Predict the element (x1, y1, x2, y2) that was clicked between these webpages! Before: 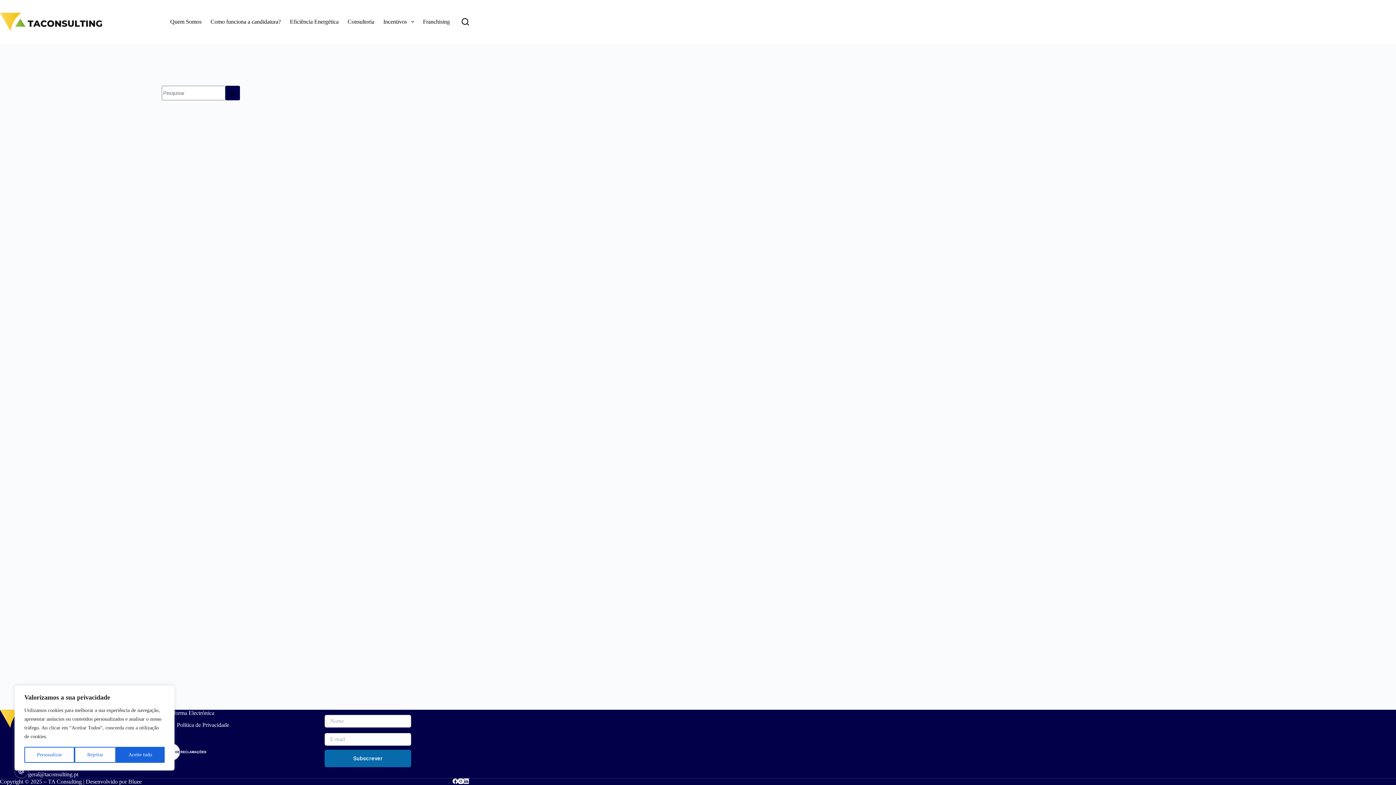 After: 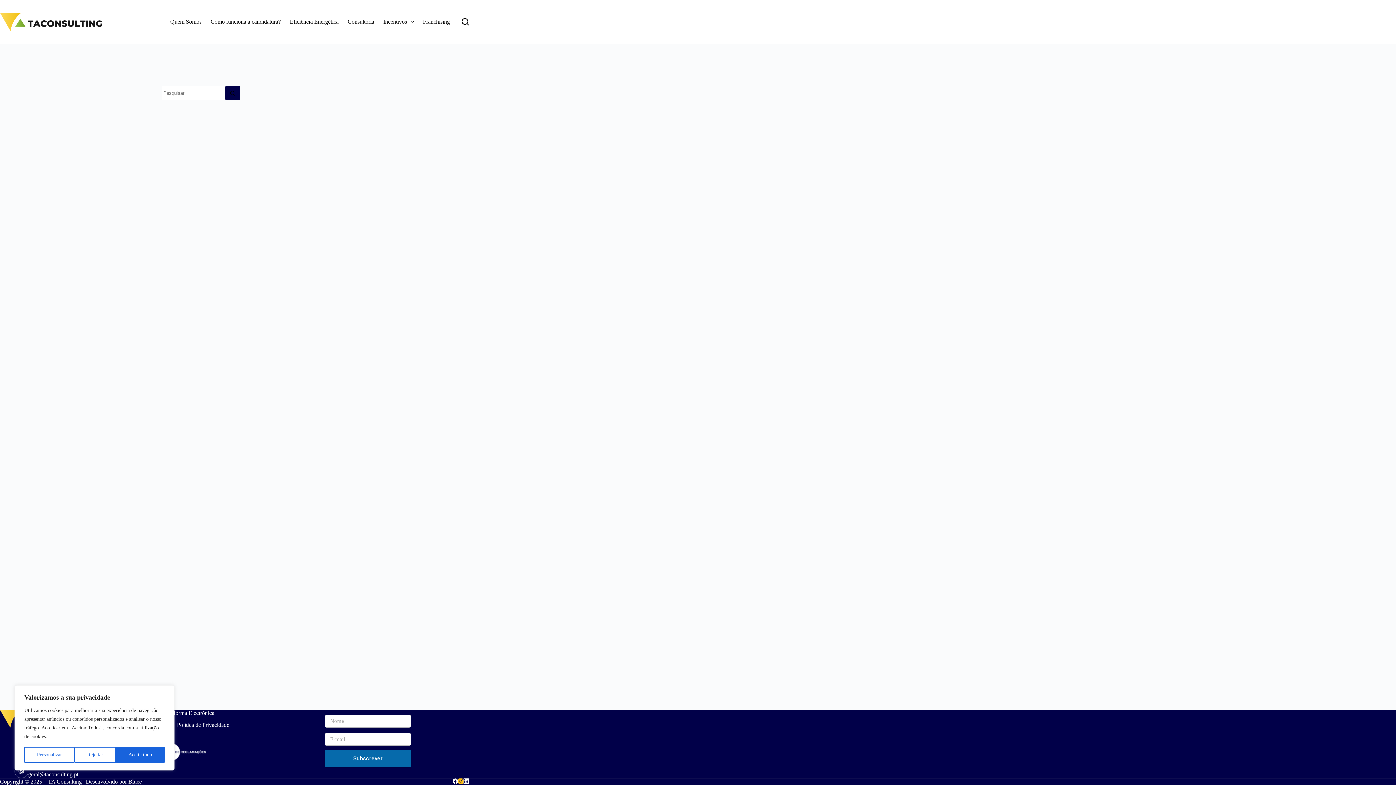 Action: label: Instagram bbox: (458, 778, 463, 784)